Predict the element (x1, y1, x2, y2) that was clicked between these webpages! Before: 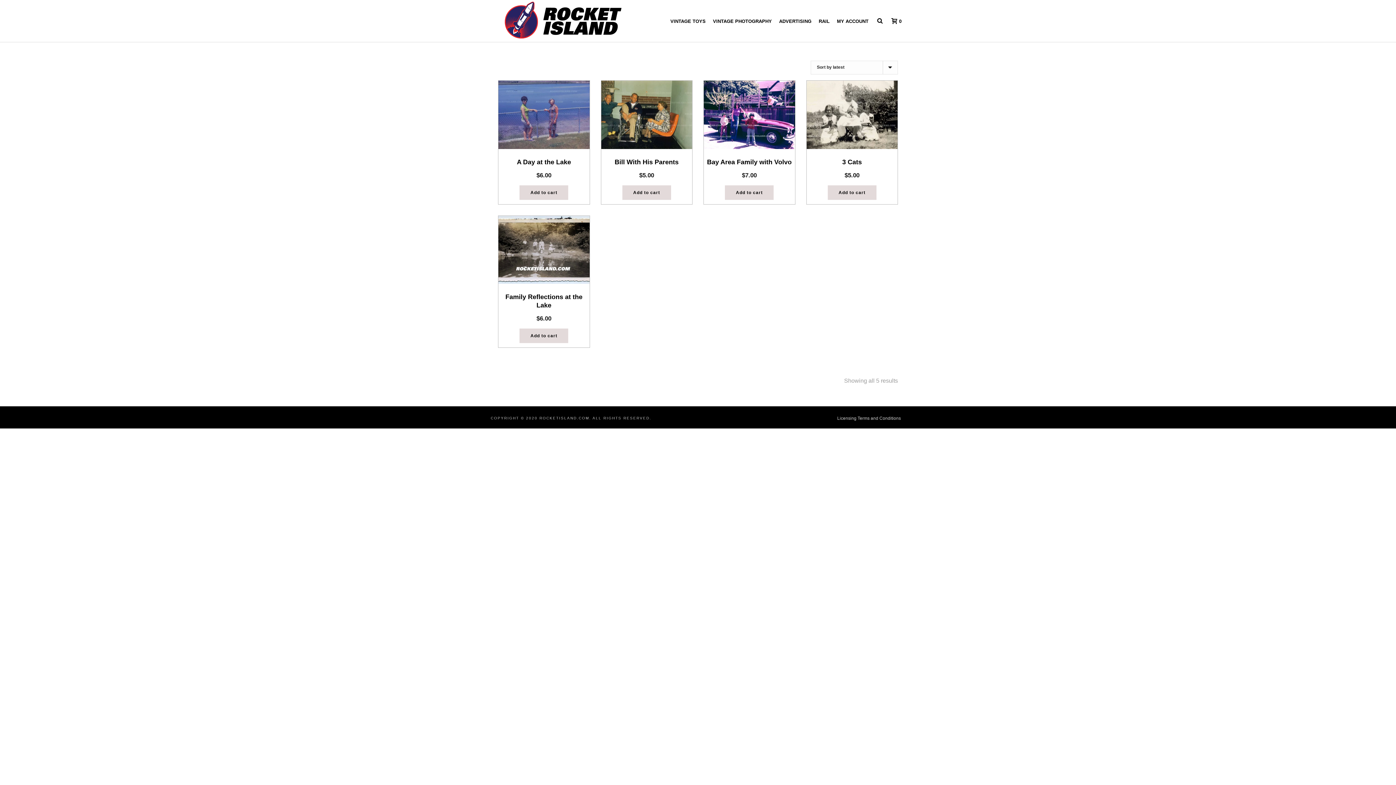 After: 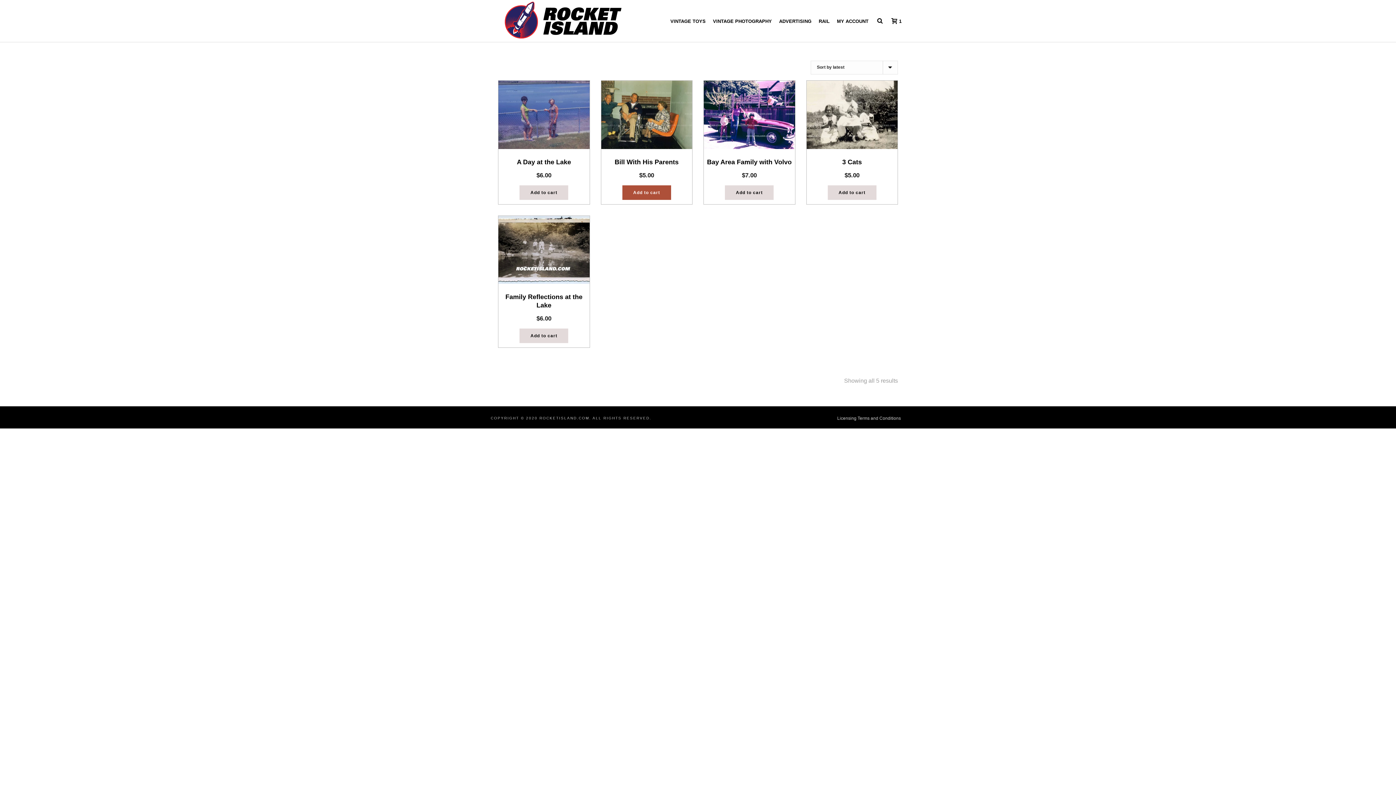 Action: bbox: (622, 185, 671, 199) label: Add to cart: “Bill With His Parents”